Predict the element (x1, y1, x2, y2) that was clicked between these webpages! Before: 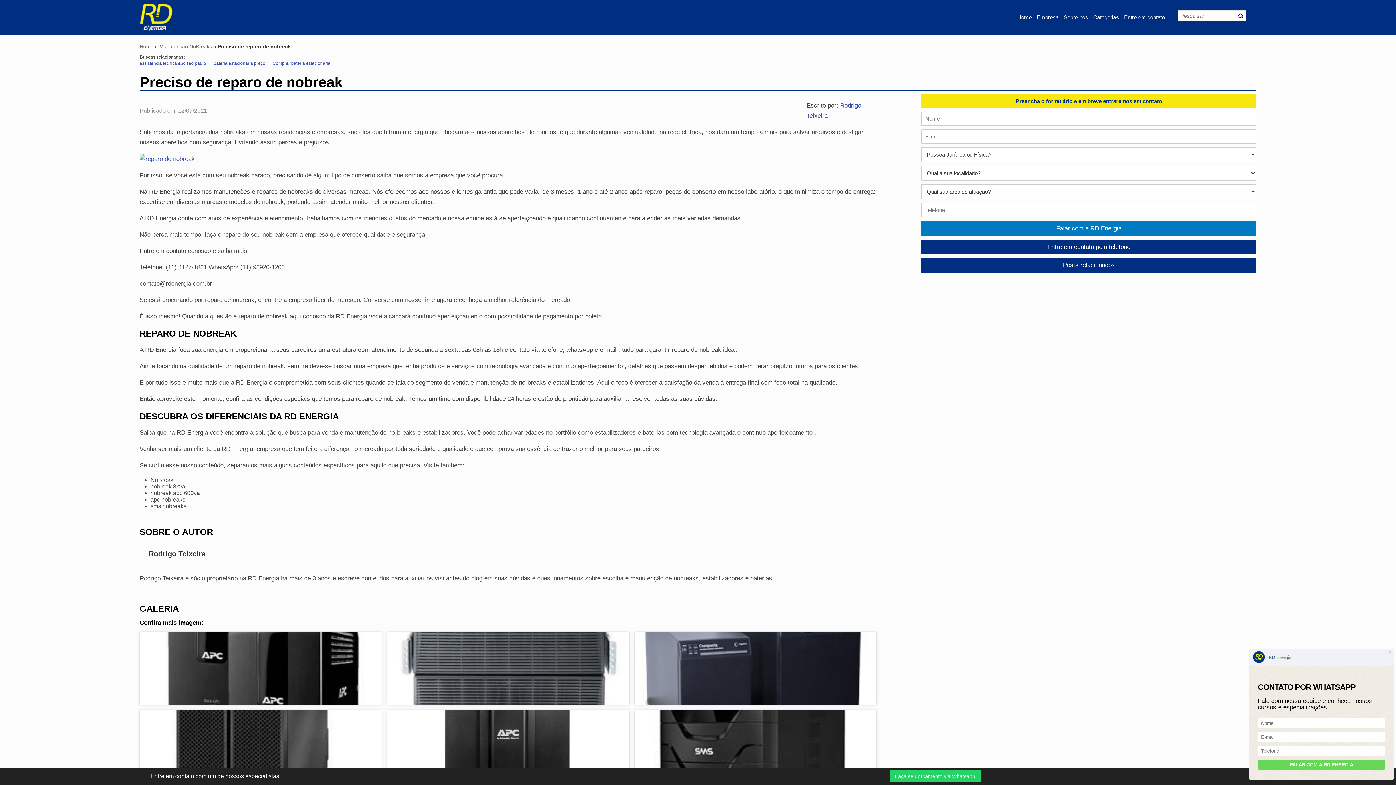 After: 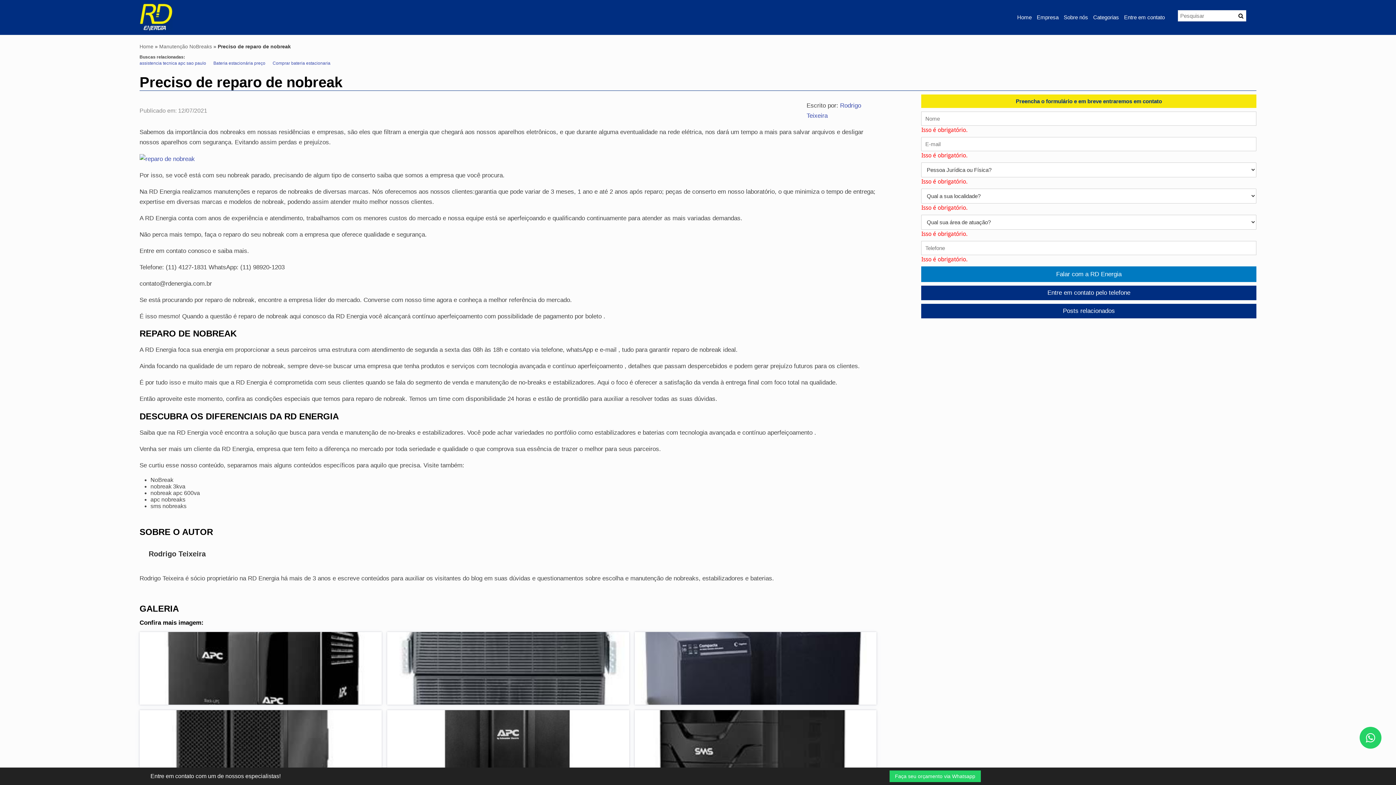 Action: bbox: (921, 220, 1256, 236) label: Falar com a RD Energia